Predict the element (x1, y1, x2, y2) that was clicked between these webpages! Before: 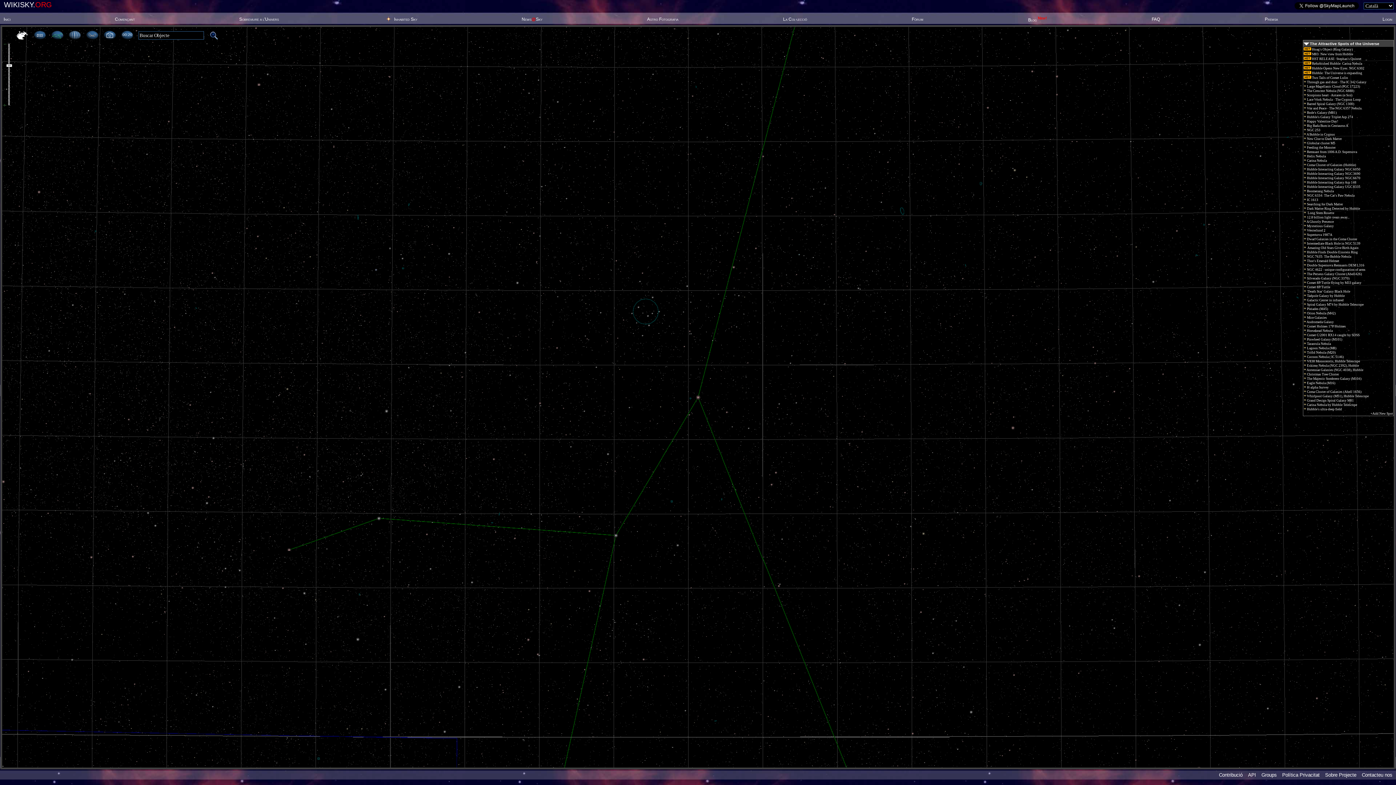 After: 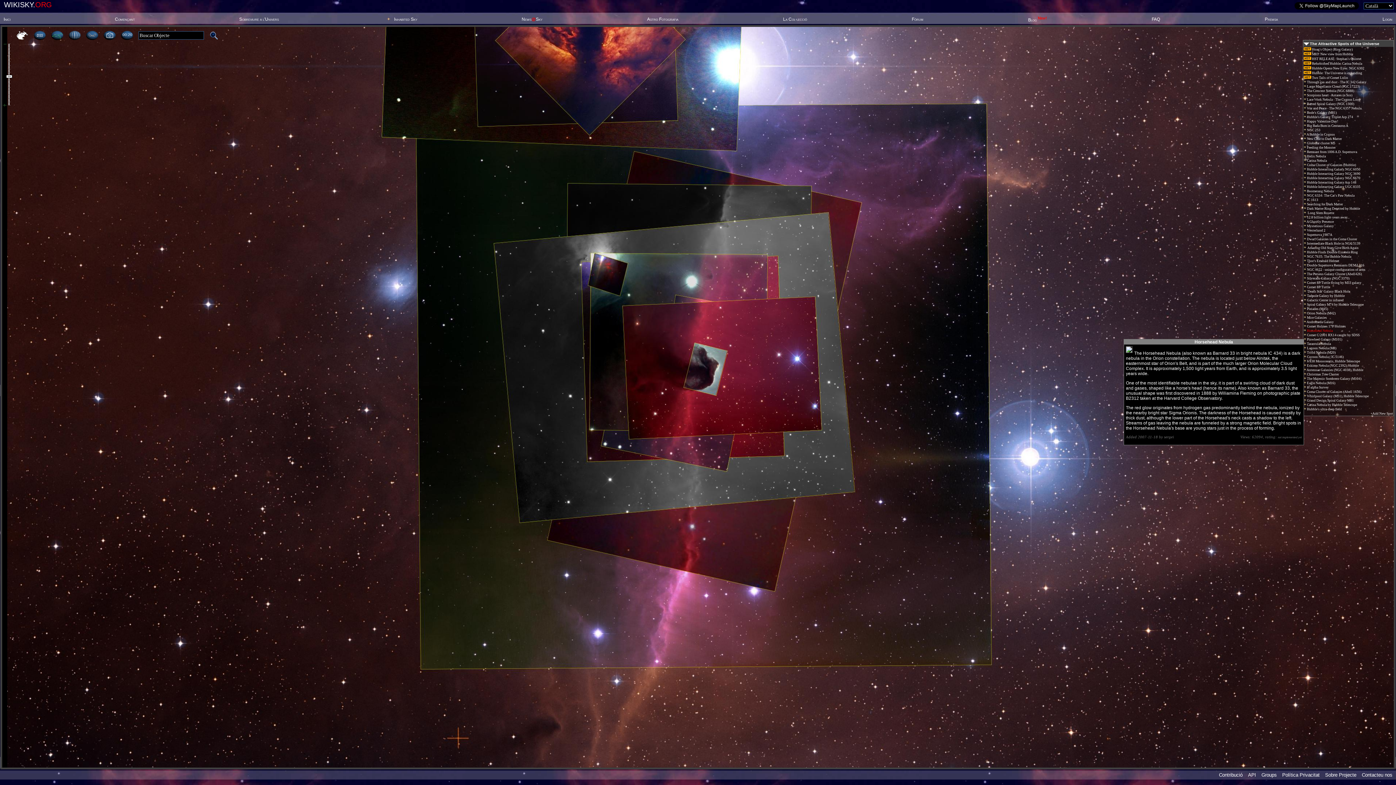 Action: label:  Horsehead Nebula bbox: (1304, 329, 1333, 332)